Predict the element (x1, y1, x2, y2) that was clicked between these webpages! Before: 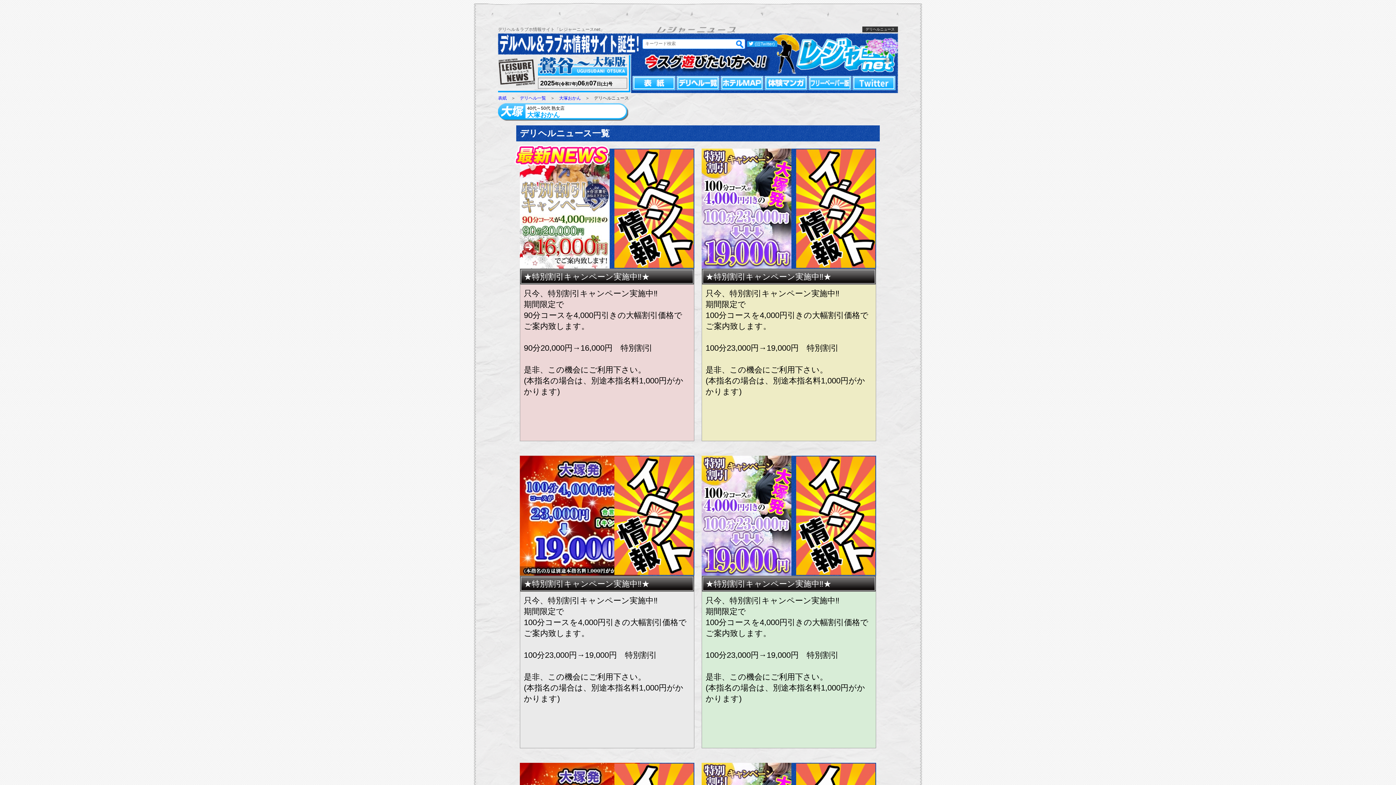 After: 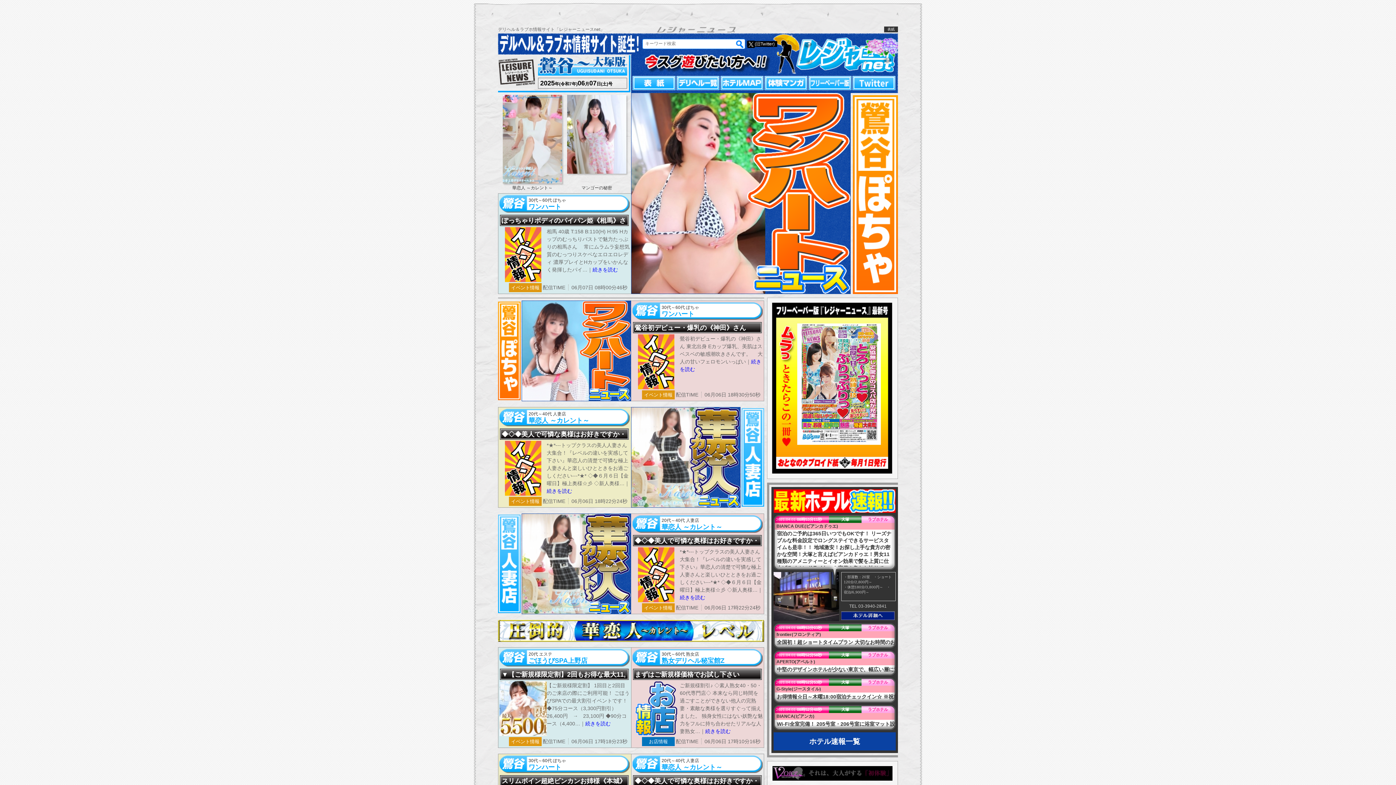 Action: bbox: (498, 56, 536, 88) label: レジャーニュース